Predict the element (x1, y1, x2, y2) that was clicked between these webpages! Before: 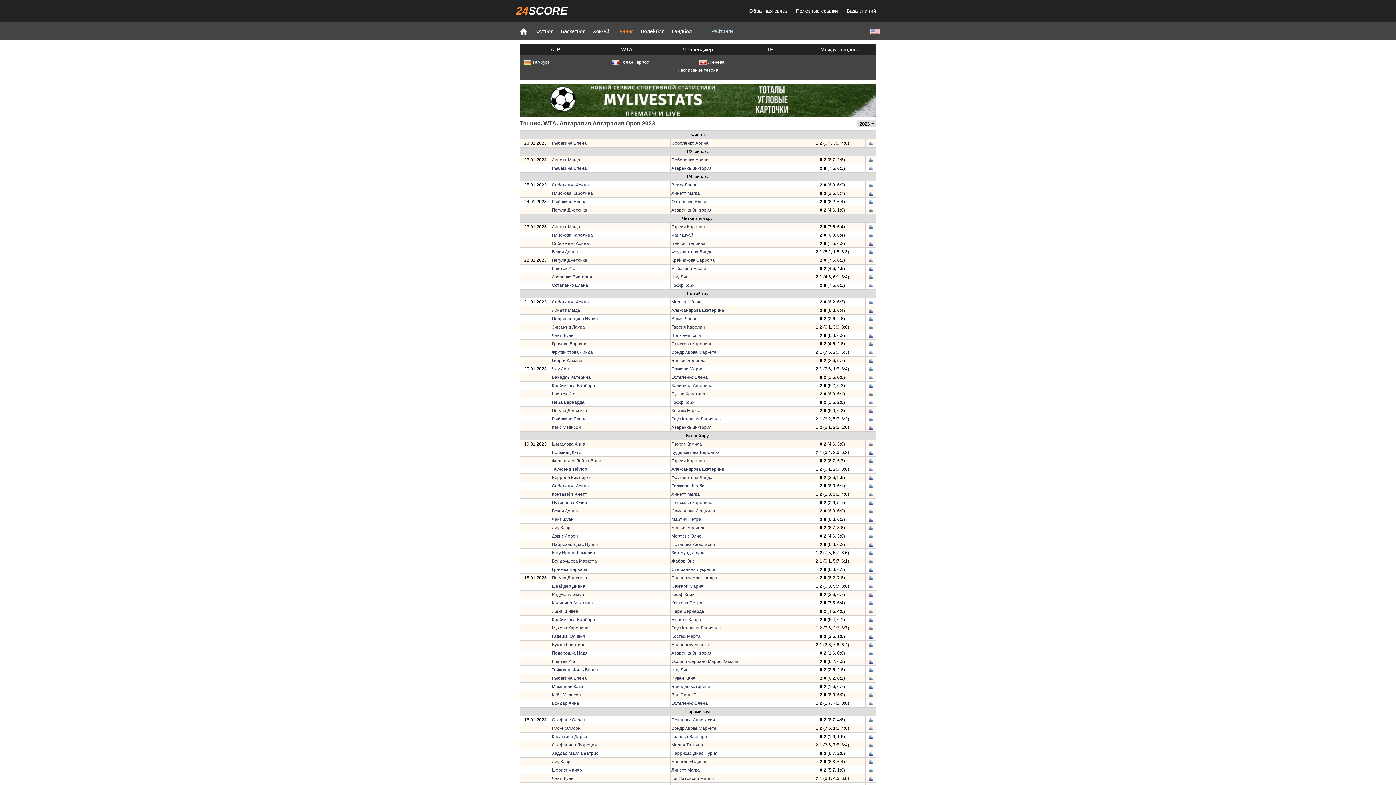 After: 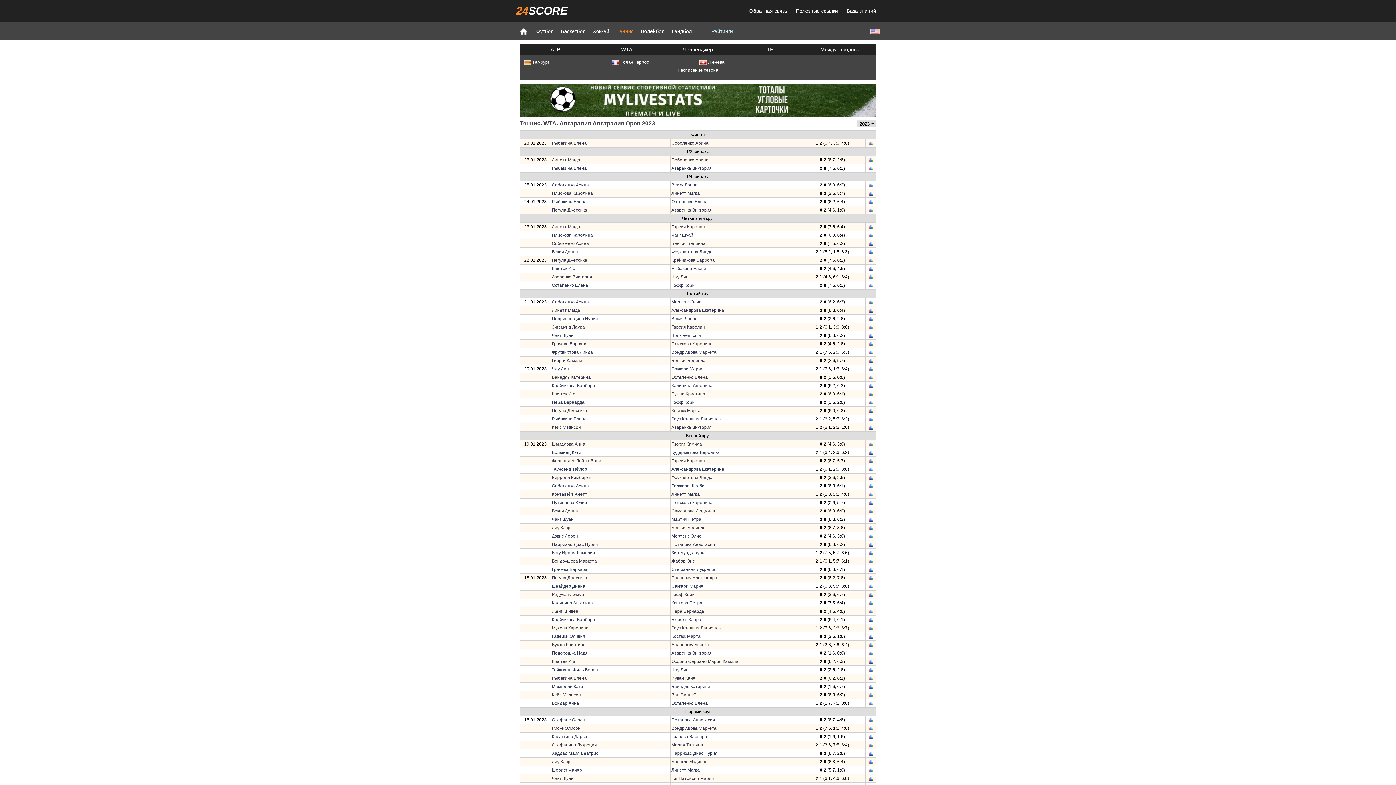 Action: label: Роджерс Шелби bbox: (671, 483, 704, 488)